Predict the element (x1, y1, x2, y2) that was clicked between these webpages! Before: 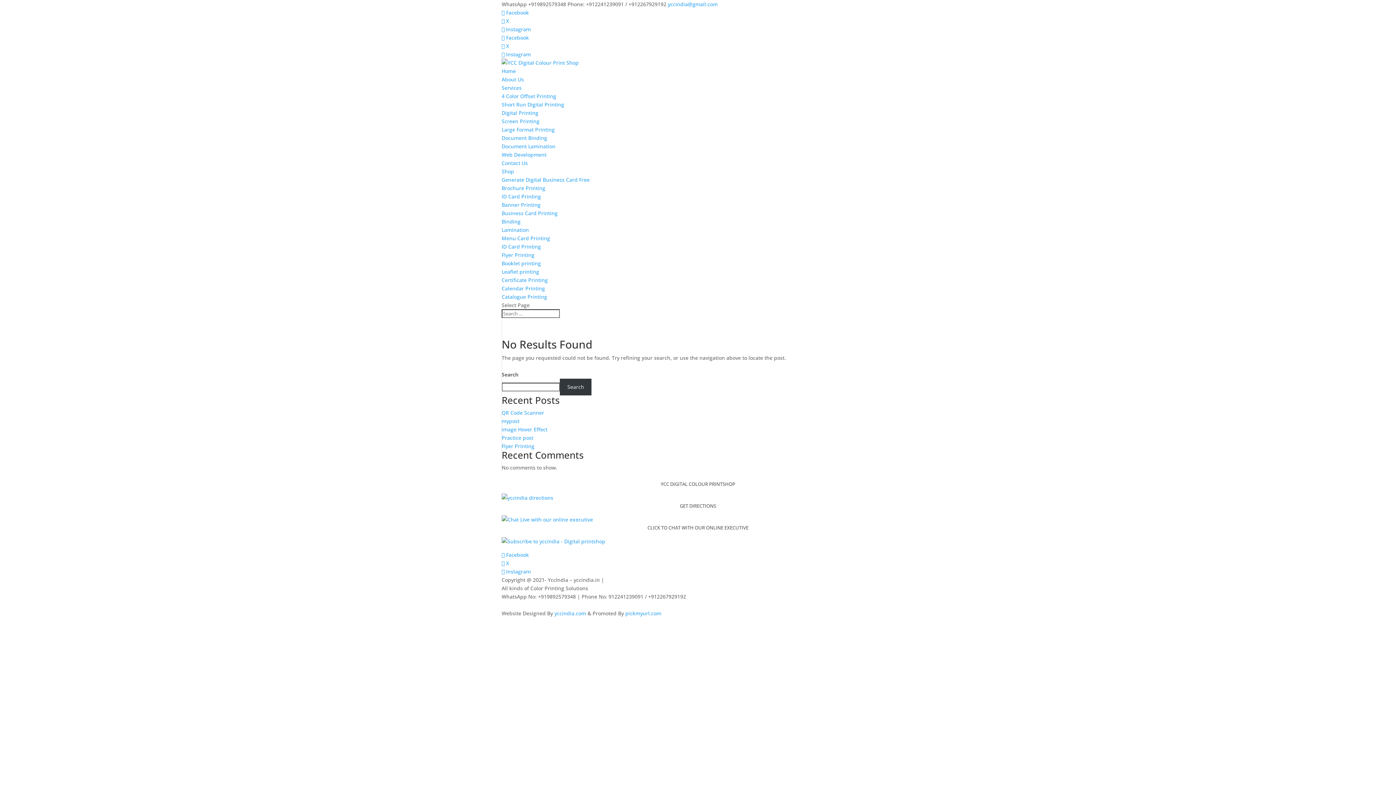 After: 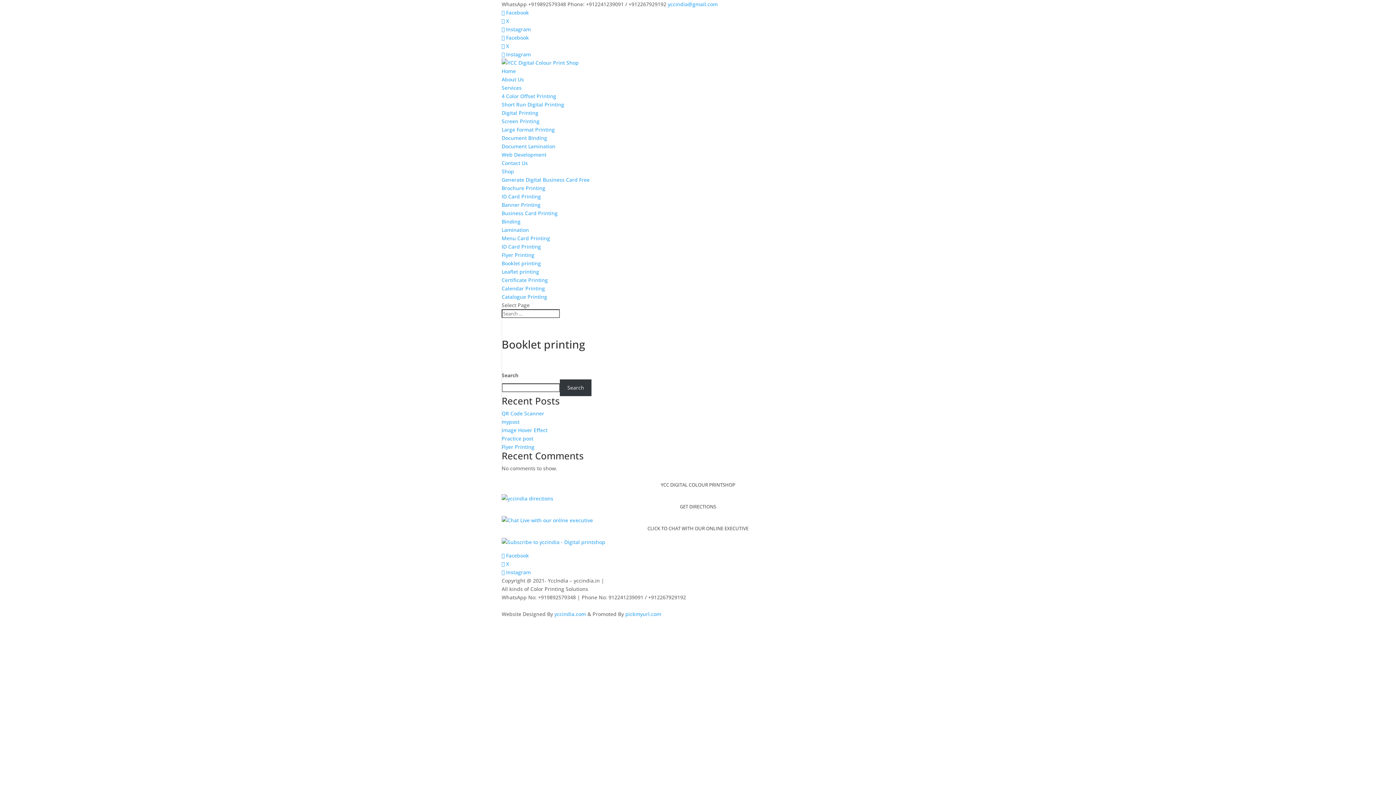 Action: bbox: (501, 260, 541, 266) label: Booklet printing